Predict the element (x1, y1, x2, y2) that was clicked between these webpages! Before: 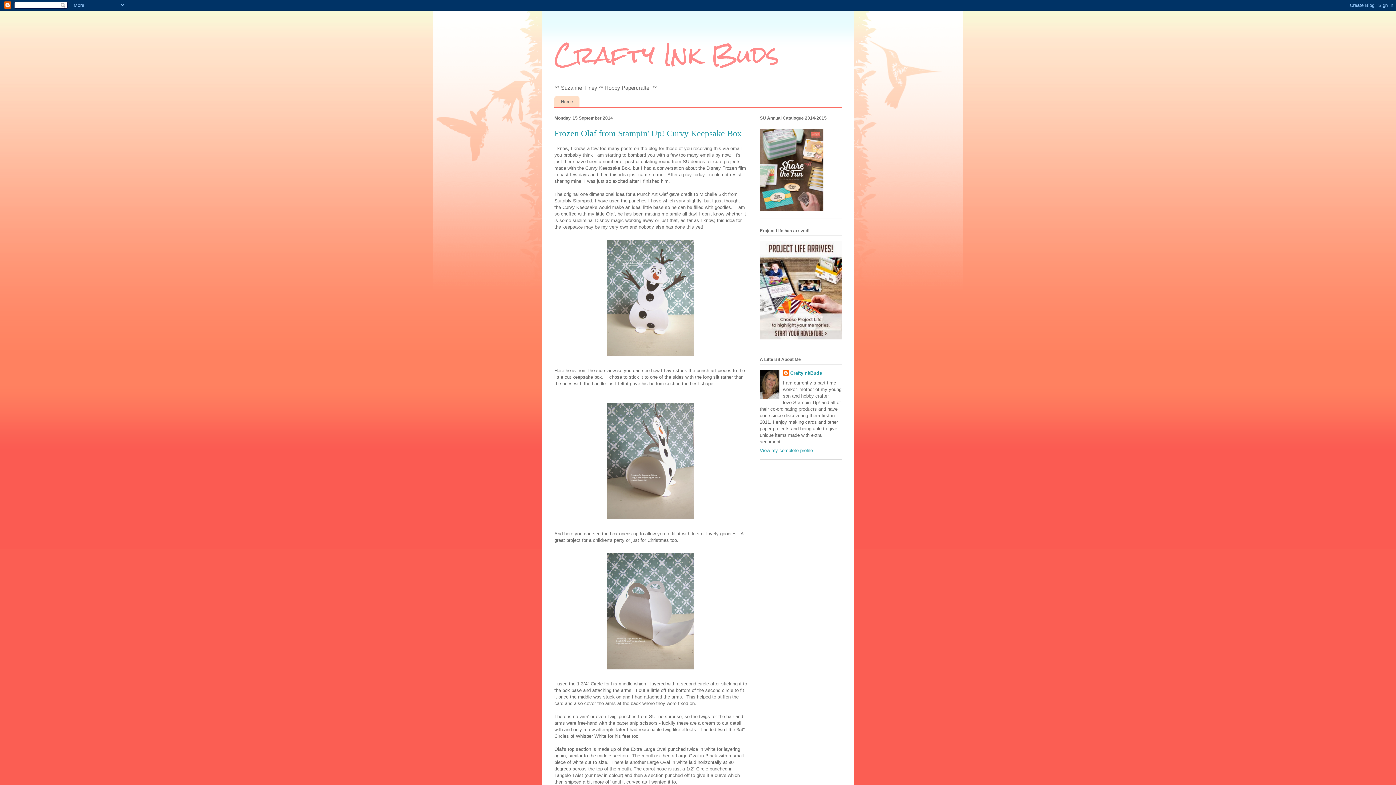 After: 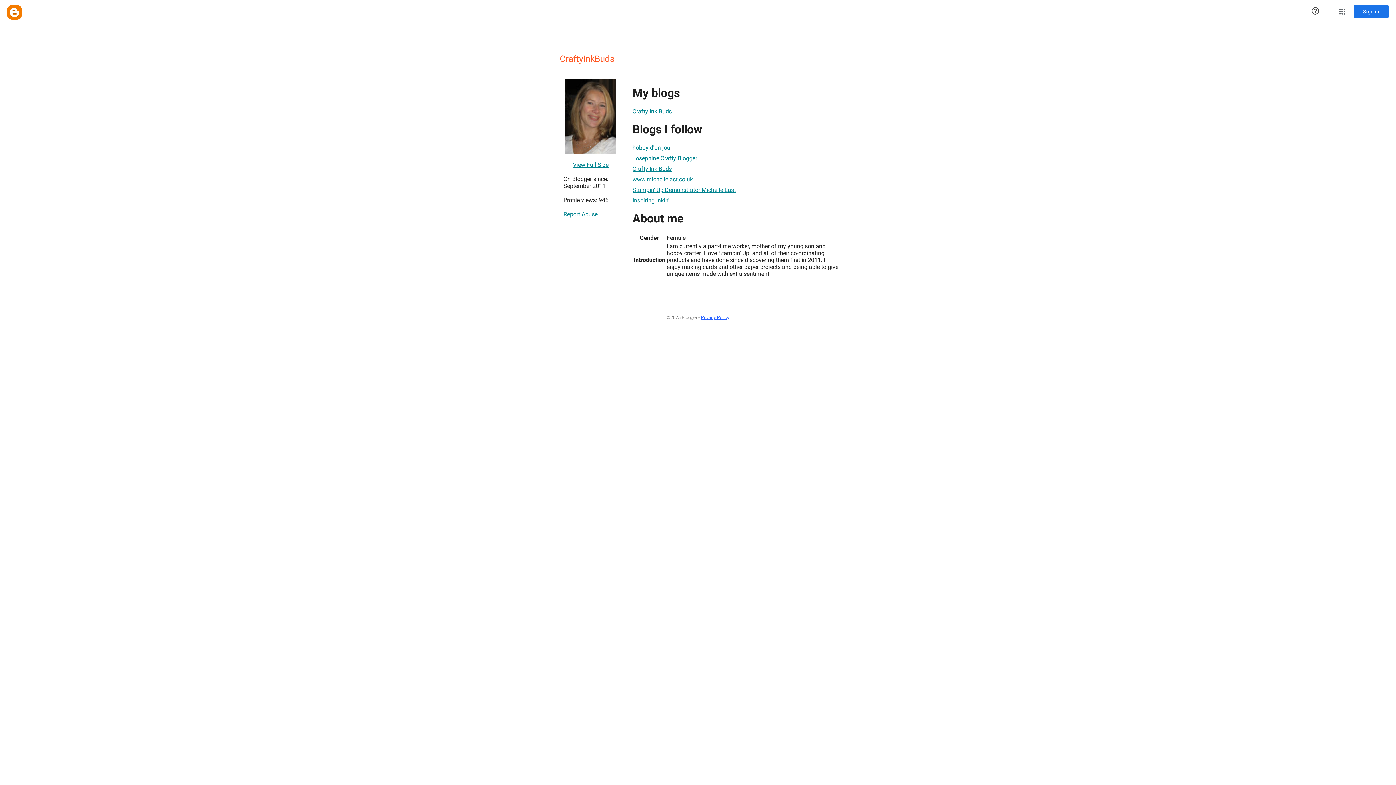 Action: label: View my complete profile bbox: (760, 448, 813, 453)